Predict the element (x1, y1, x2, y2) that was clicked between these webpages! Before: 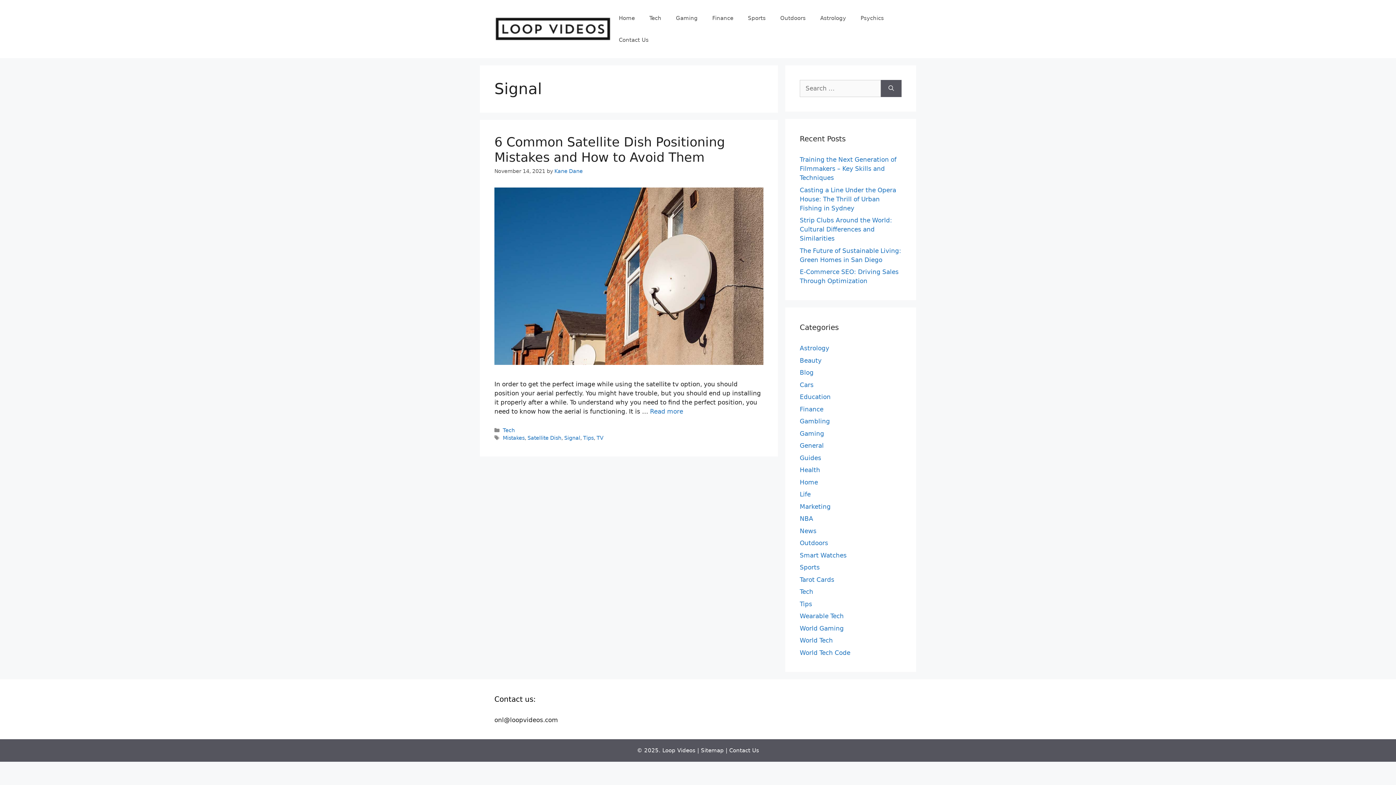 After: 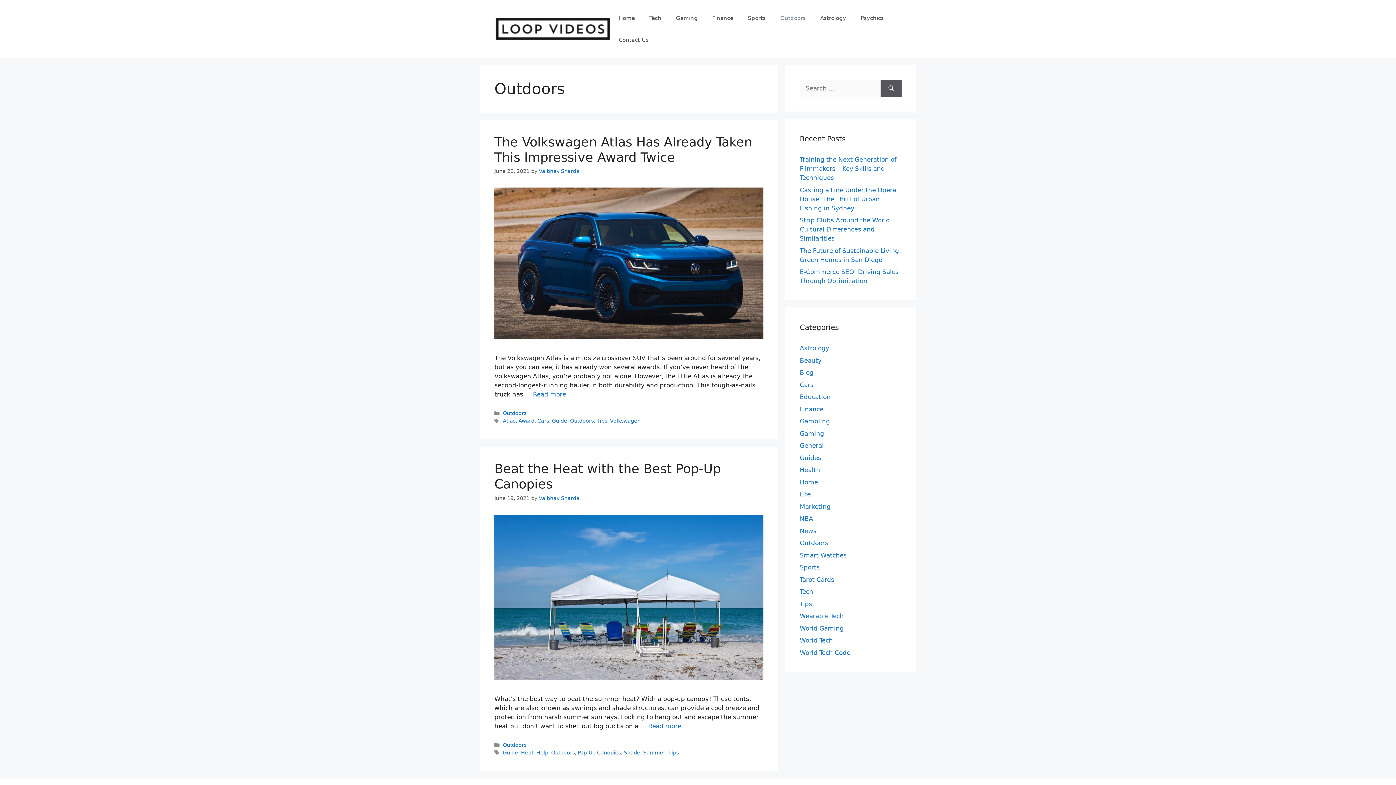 Action: bbox: (800, 539, 828, 546) label: Outdoors